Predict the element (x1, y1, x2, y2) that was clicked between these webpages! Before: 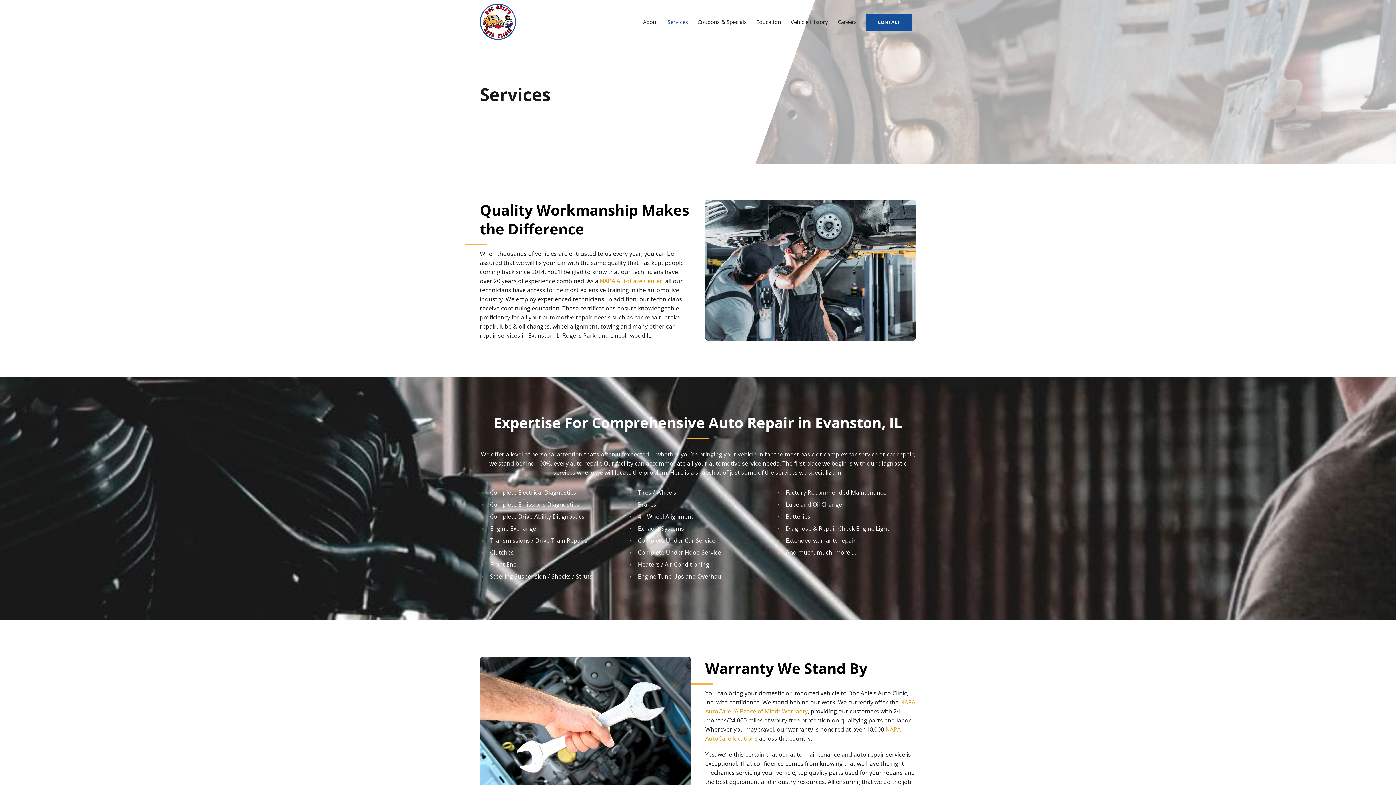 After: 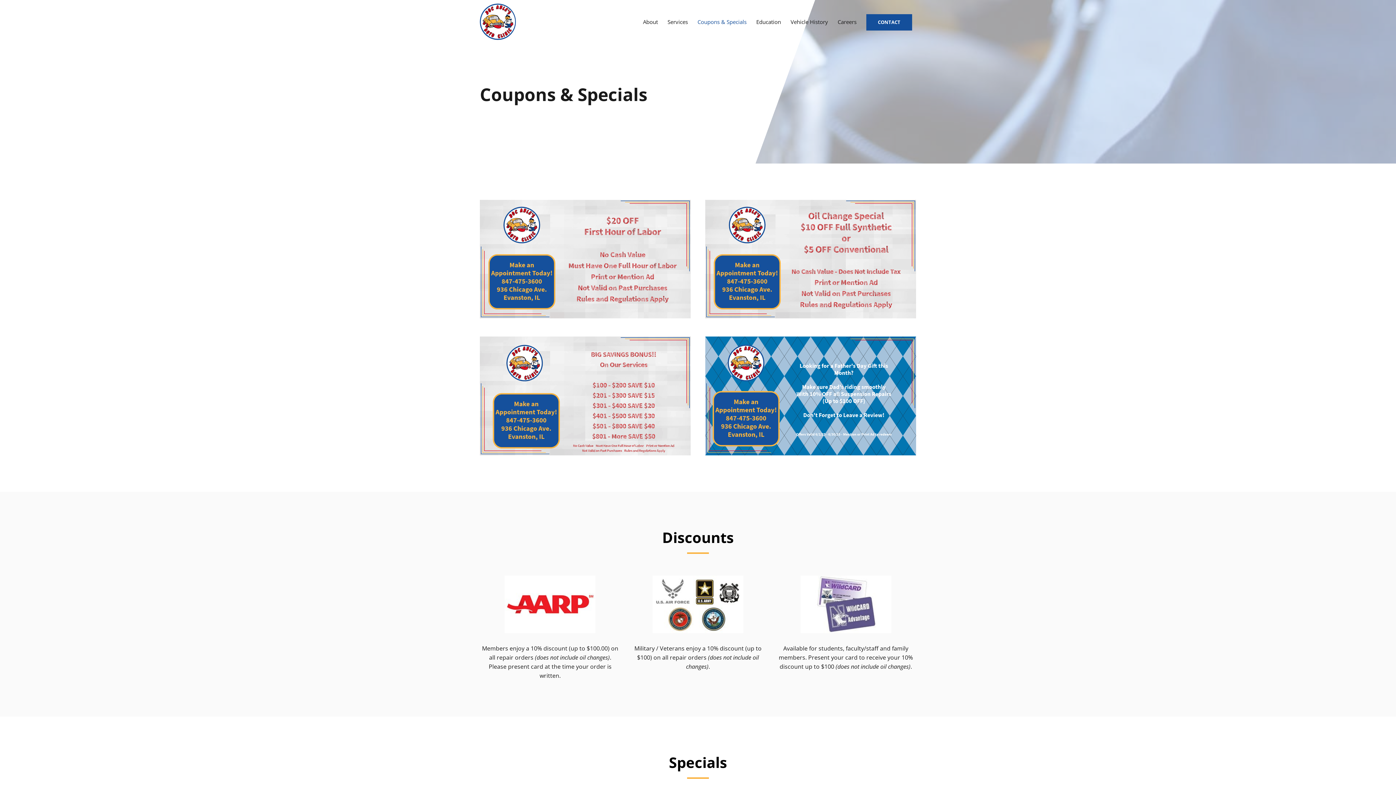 Action: label: Coupons & Specials bbox: (693, 5, 750, 38)